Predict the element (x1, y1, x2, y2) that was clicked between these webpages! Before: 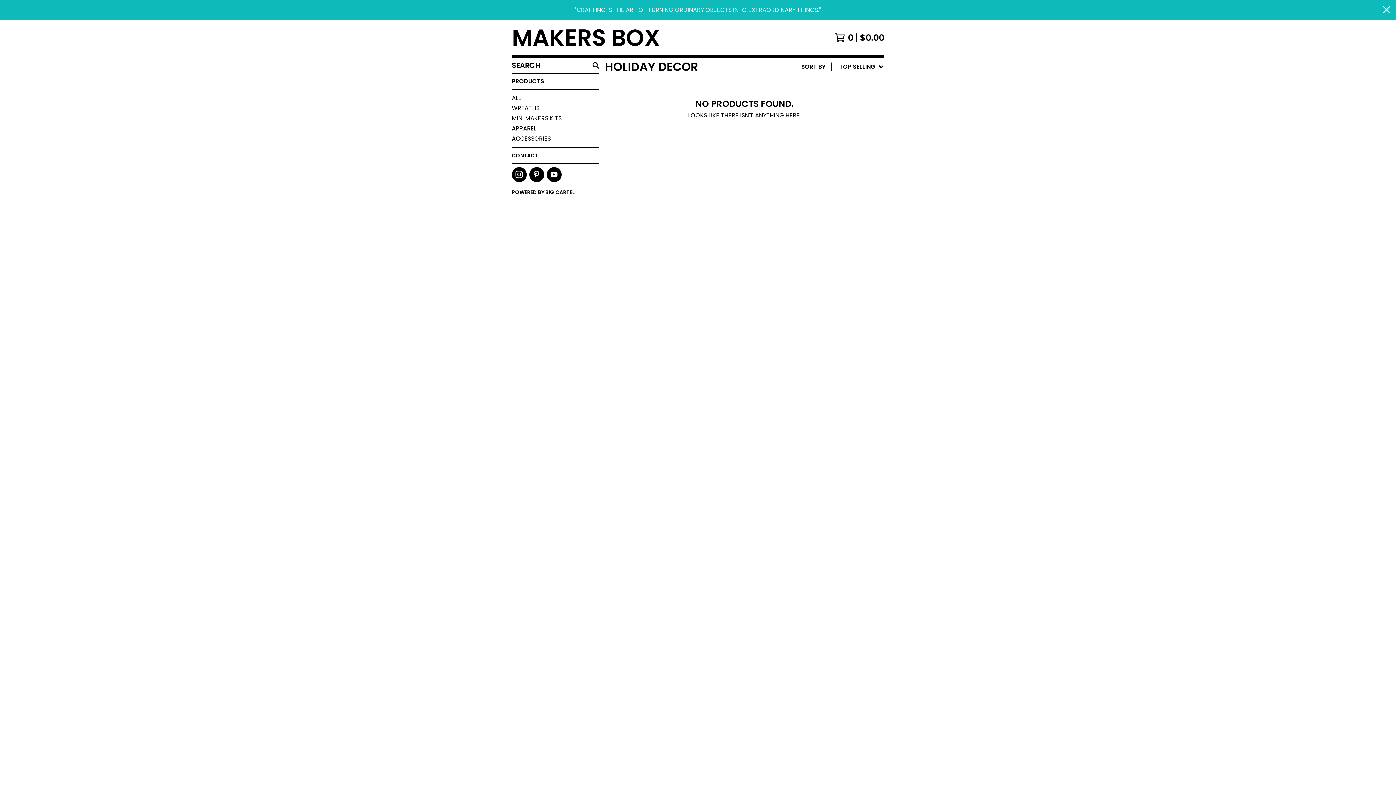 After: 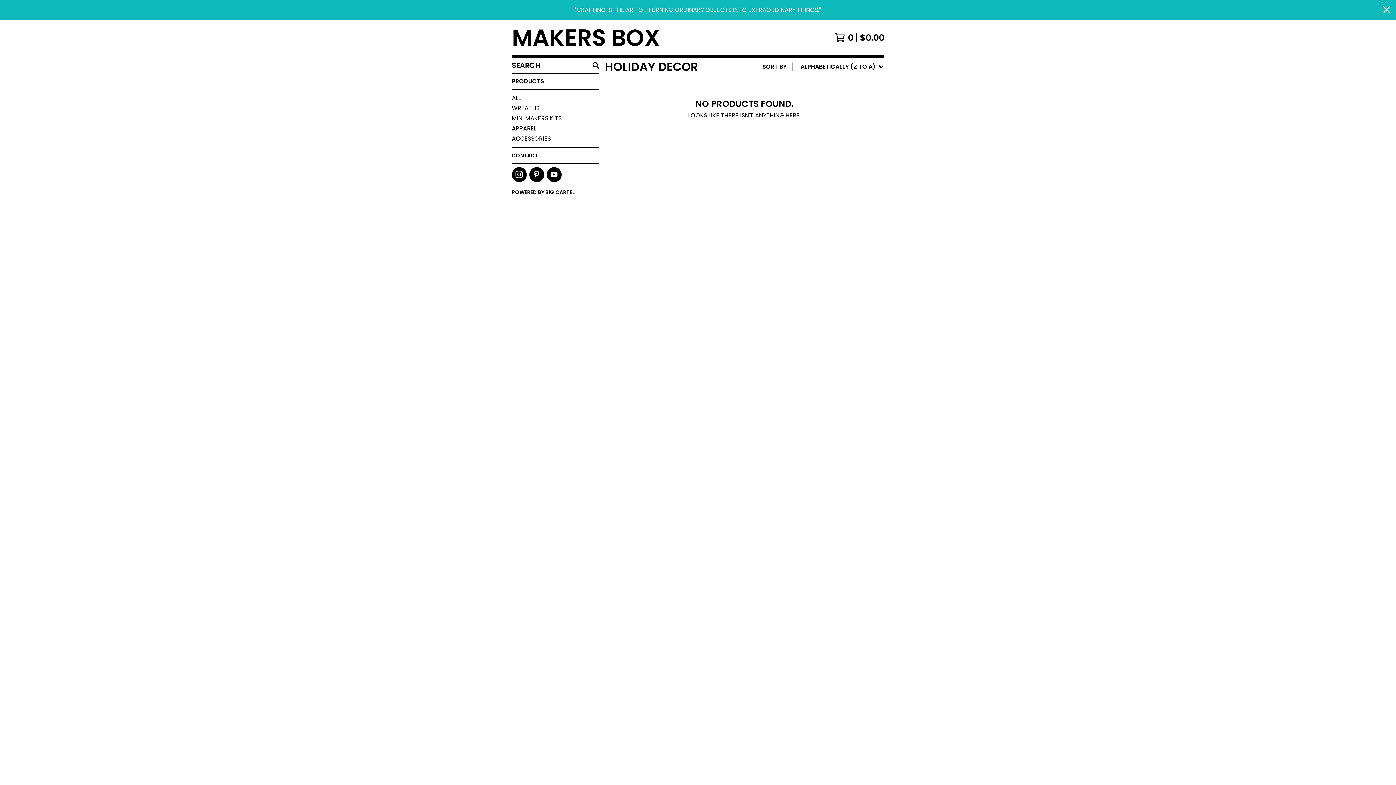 Action: label: ALPHABETICALLY (Z TO A) bbox: (799, 126, 880, 138)